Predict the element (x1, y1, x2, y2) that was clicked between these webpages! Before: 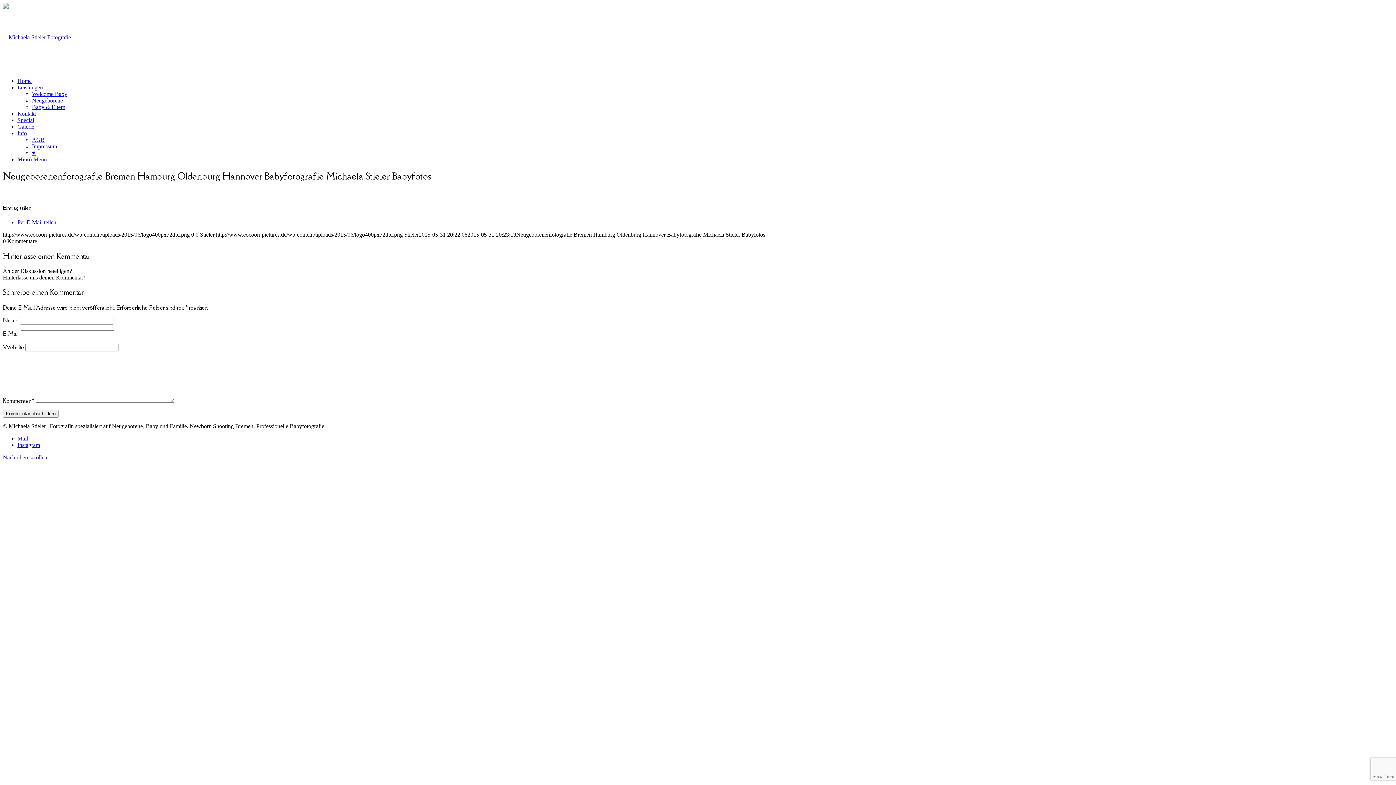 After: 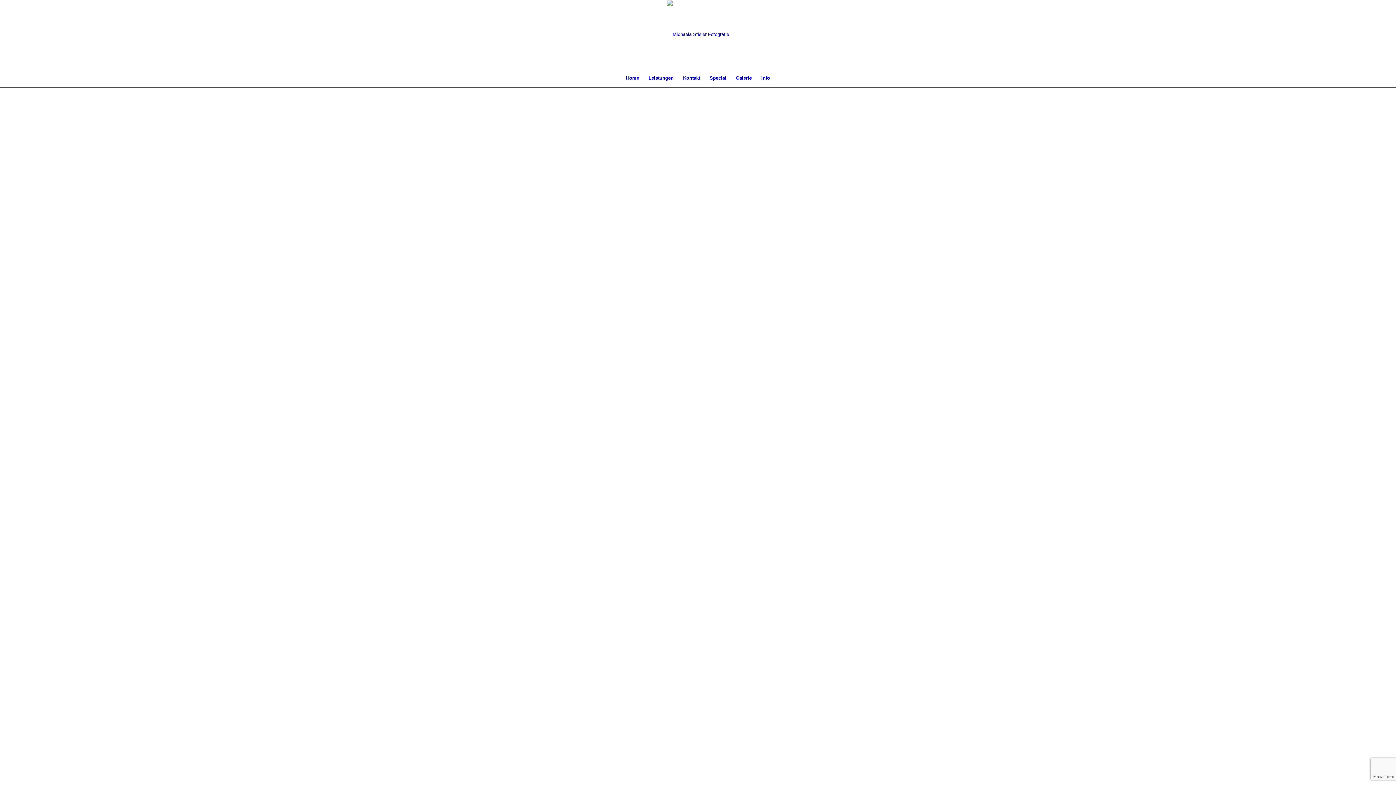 Action: label: Link zu Mail bbox: (17, 435, 28, 441)